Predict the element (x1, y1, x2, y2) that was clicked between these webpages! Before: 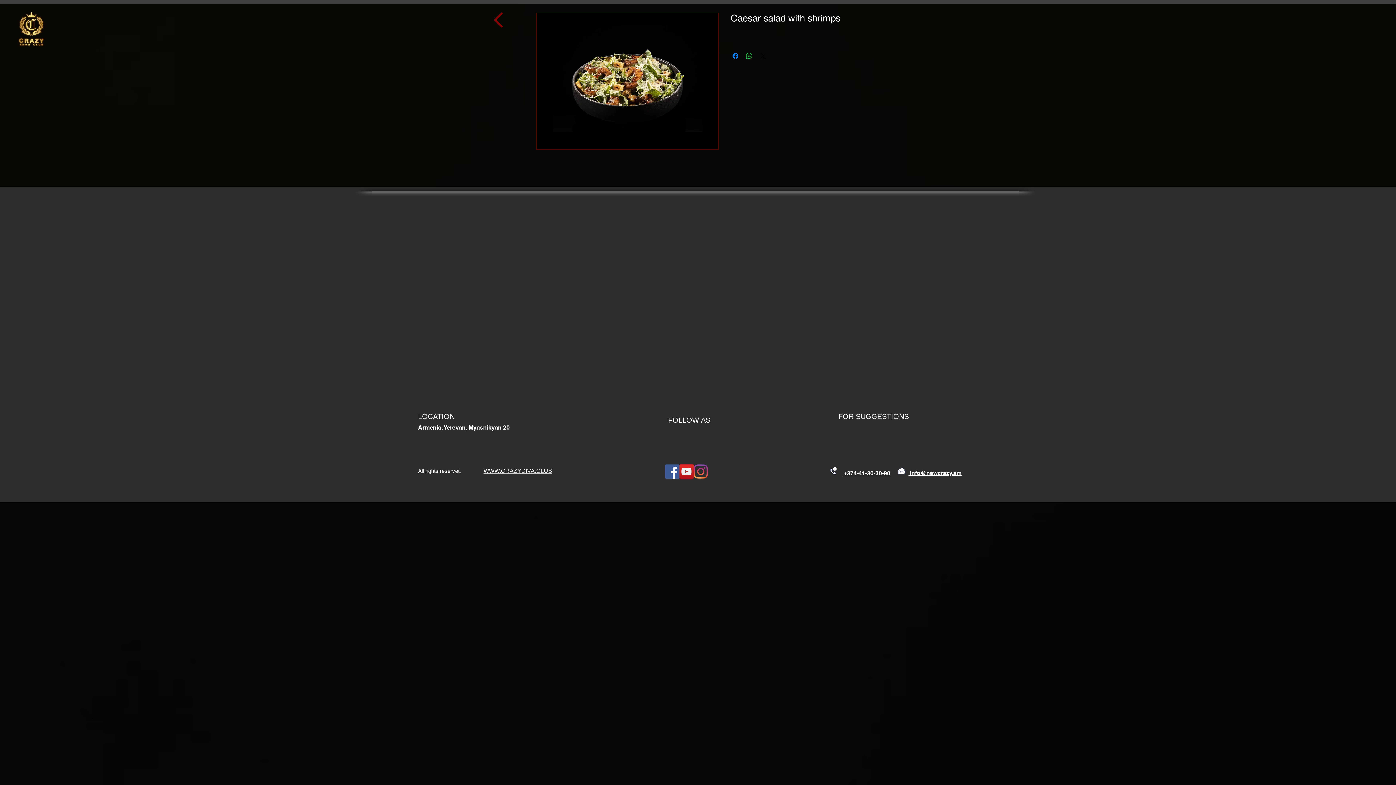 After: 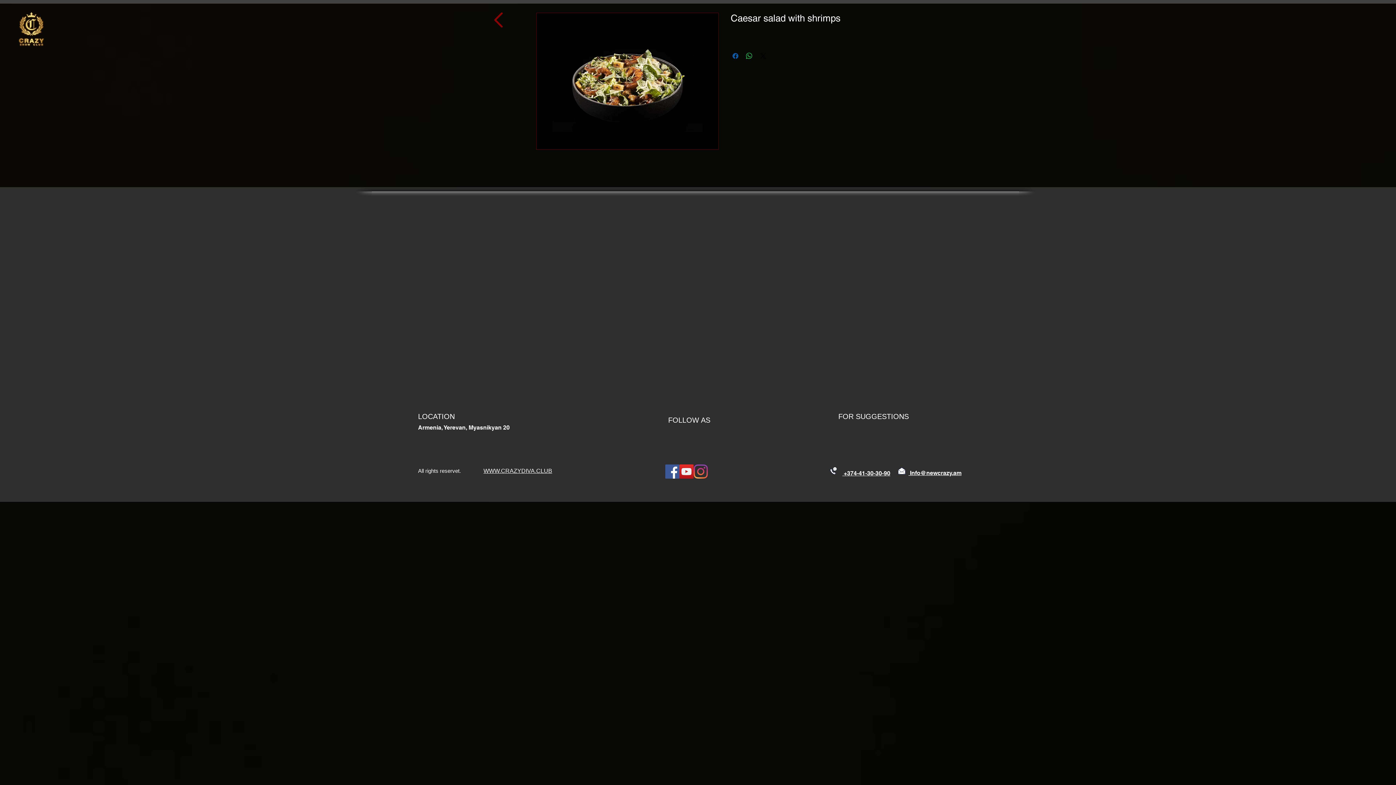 Action: label: Share on Facebook bbox: (731, 51, 740, 60)